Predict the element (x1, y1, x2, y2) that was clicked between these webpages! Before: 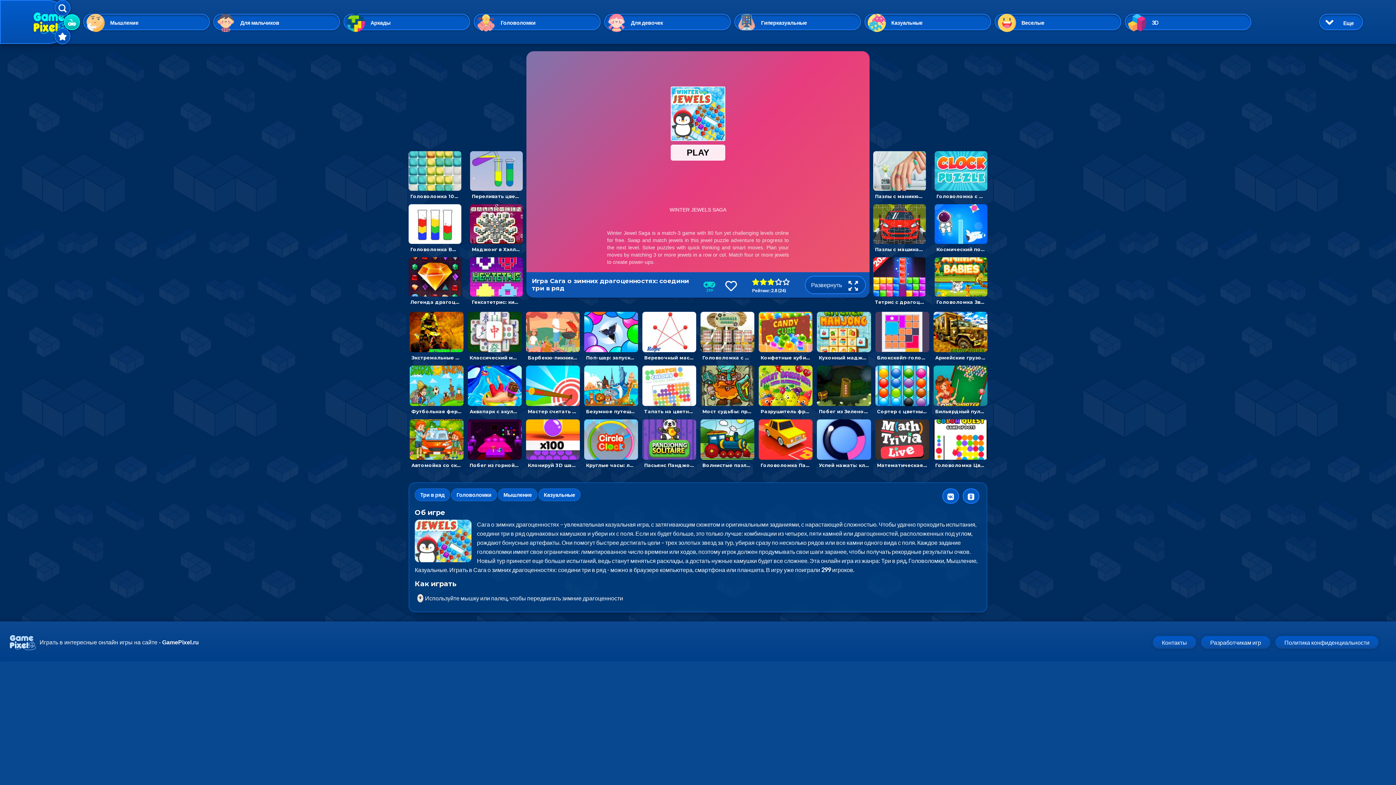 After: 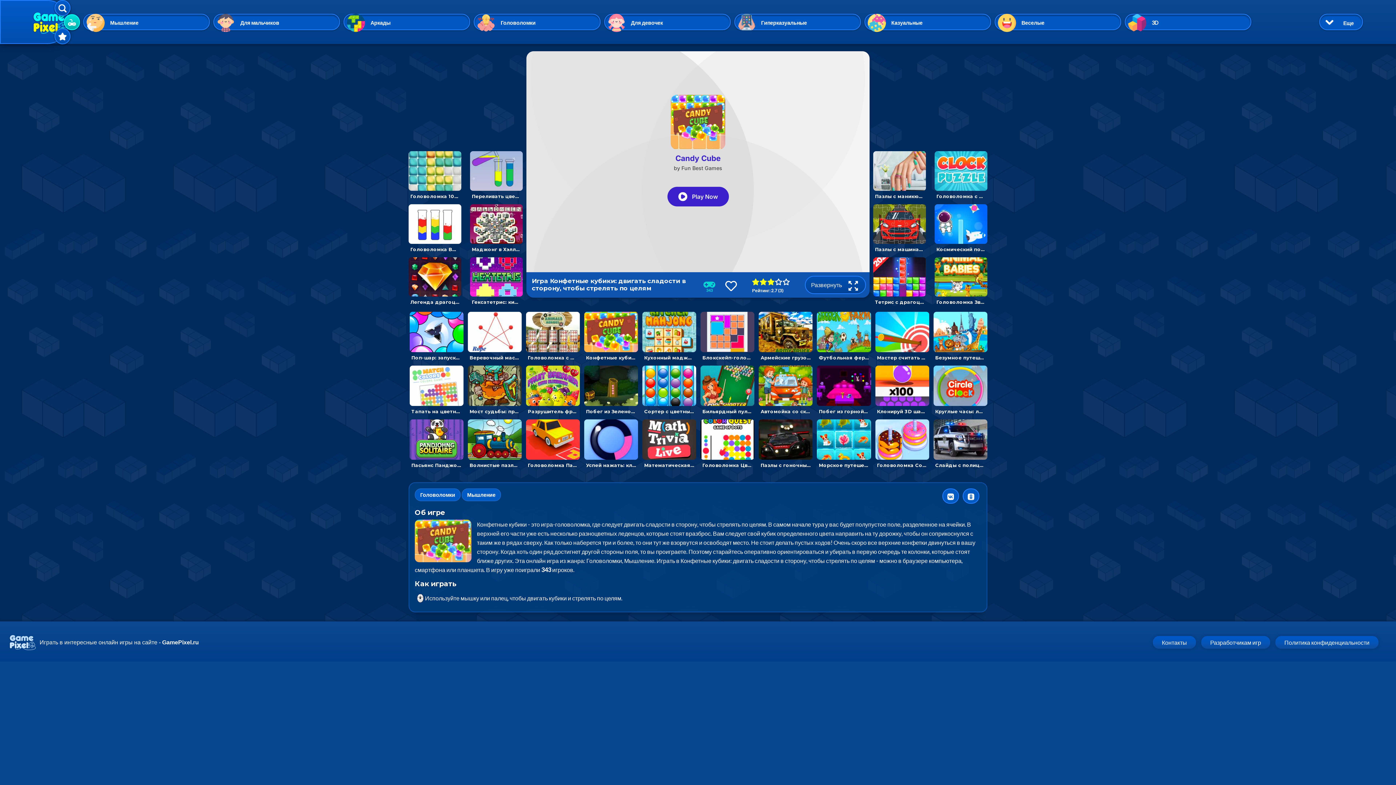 Action: label: Конфетные кубики: двигать сладости в сторону, чтобы стрелять по целям bbox: (759, 327, 812, 363)